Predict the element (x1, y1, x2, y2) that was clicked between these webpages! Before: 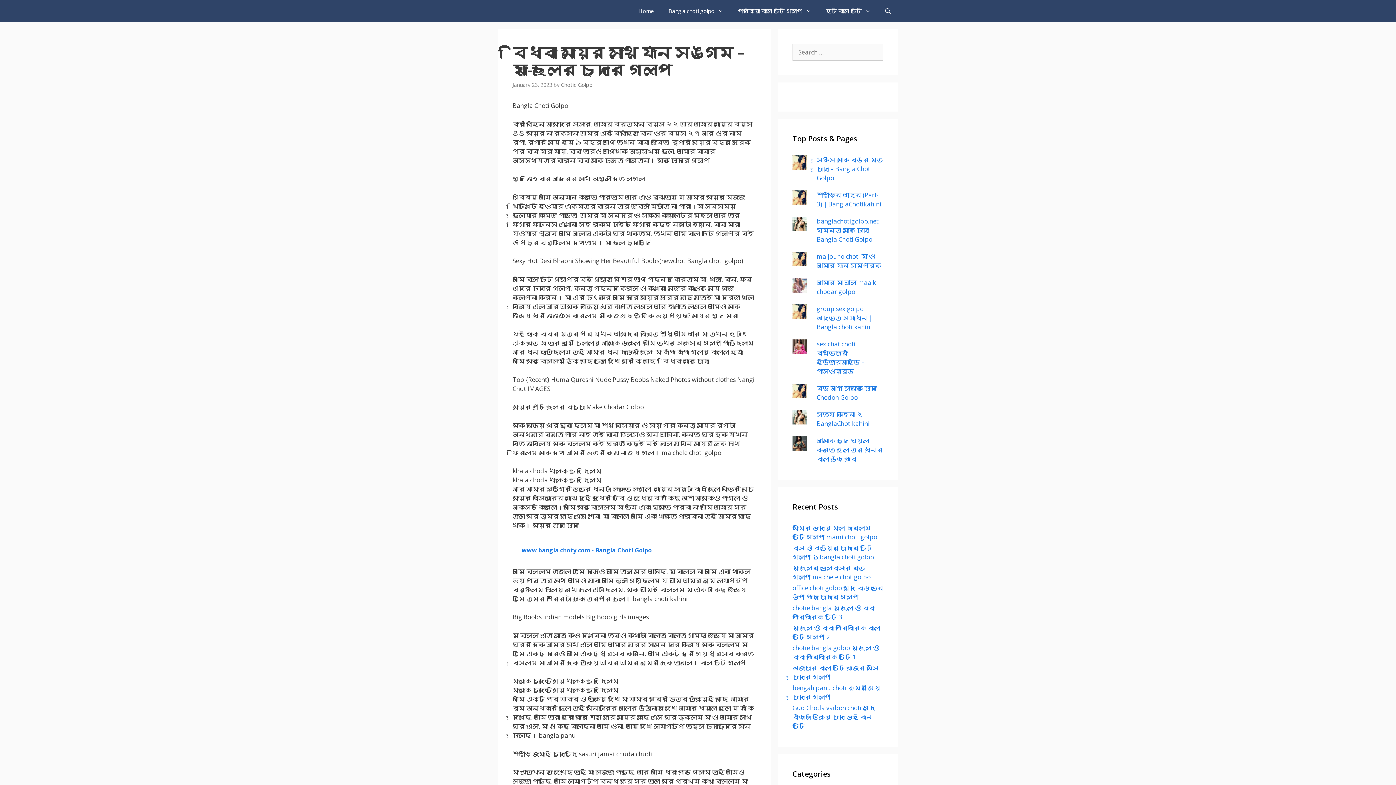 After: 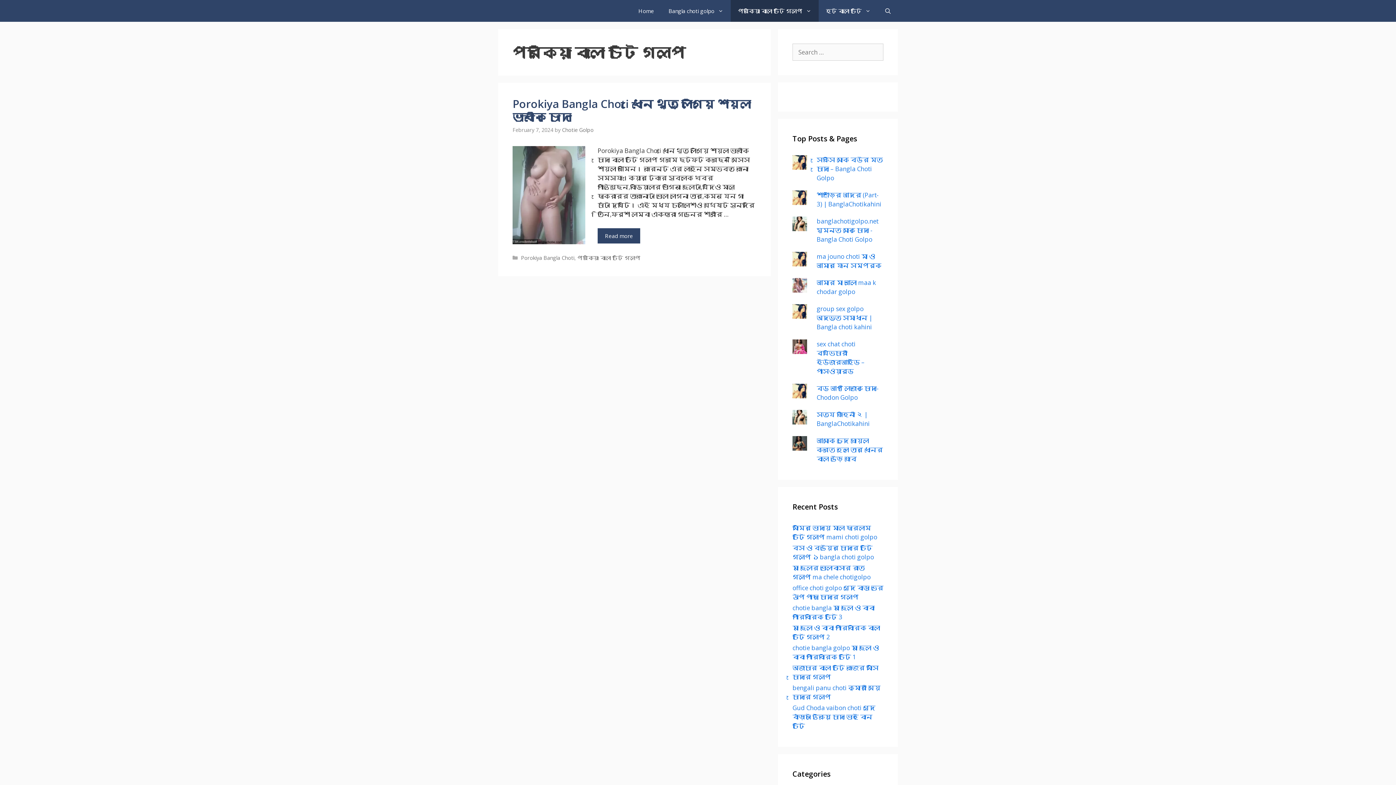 Action: label: পরকিয়া বাংলা চটি গল্প bbox: (730, 0, 818, 21)